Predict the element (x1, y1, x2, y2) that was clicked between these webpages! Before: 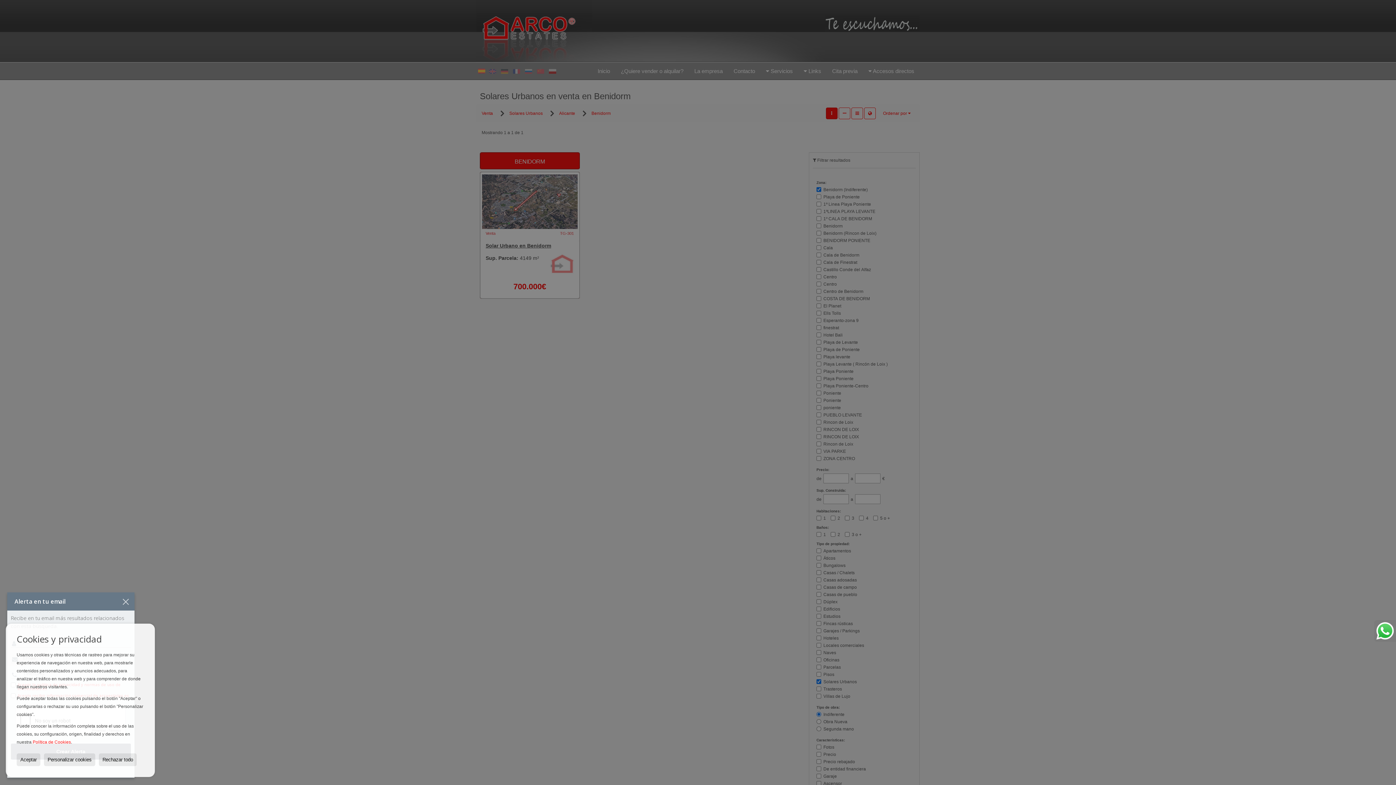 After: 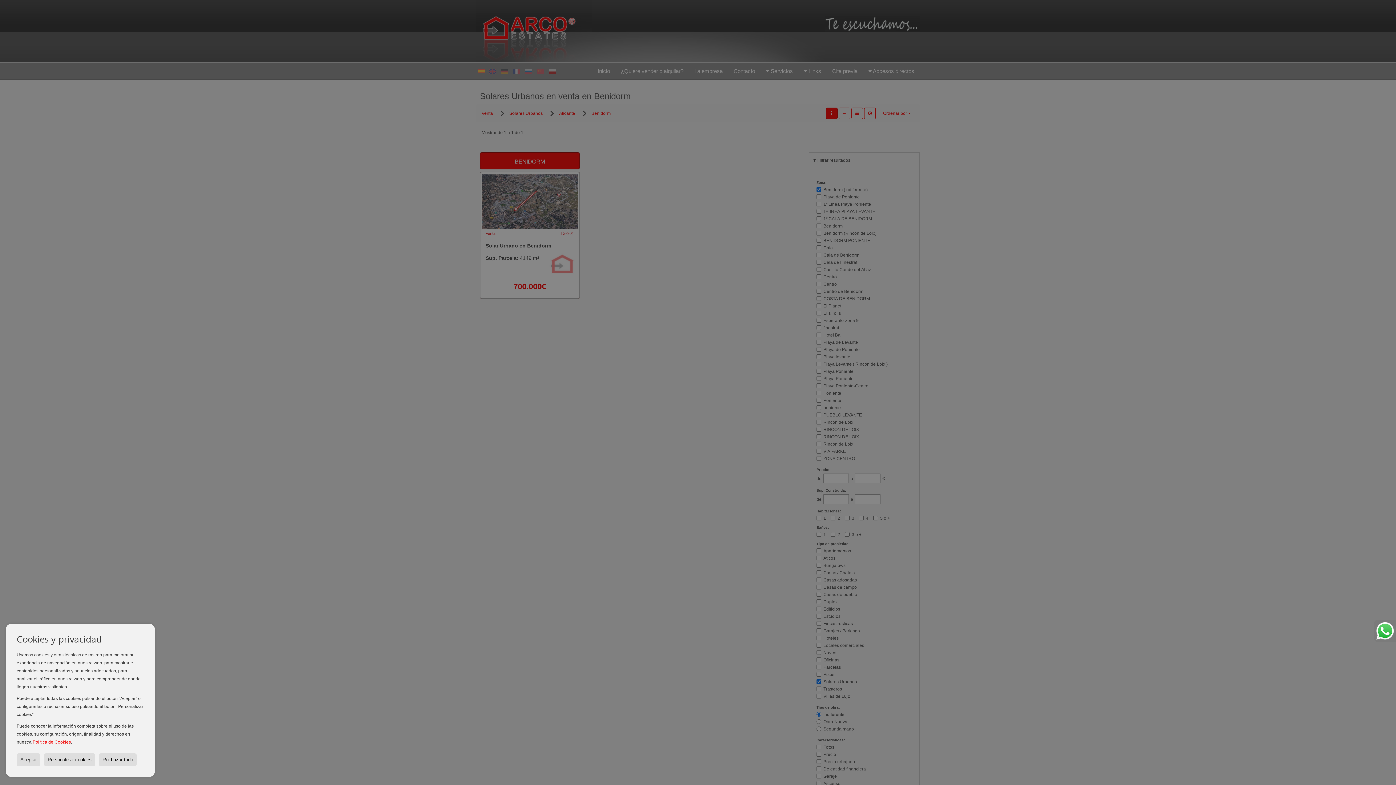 Action: bbox: (116, 592, 134, 610)